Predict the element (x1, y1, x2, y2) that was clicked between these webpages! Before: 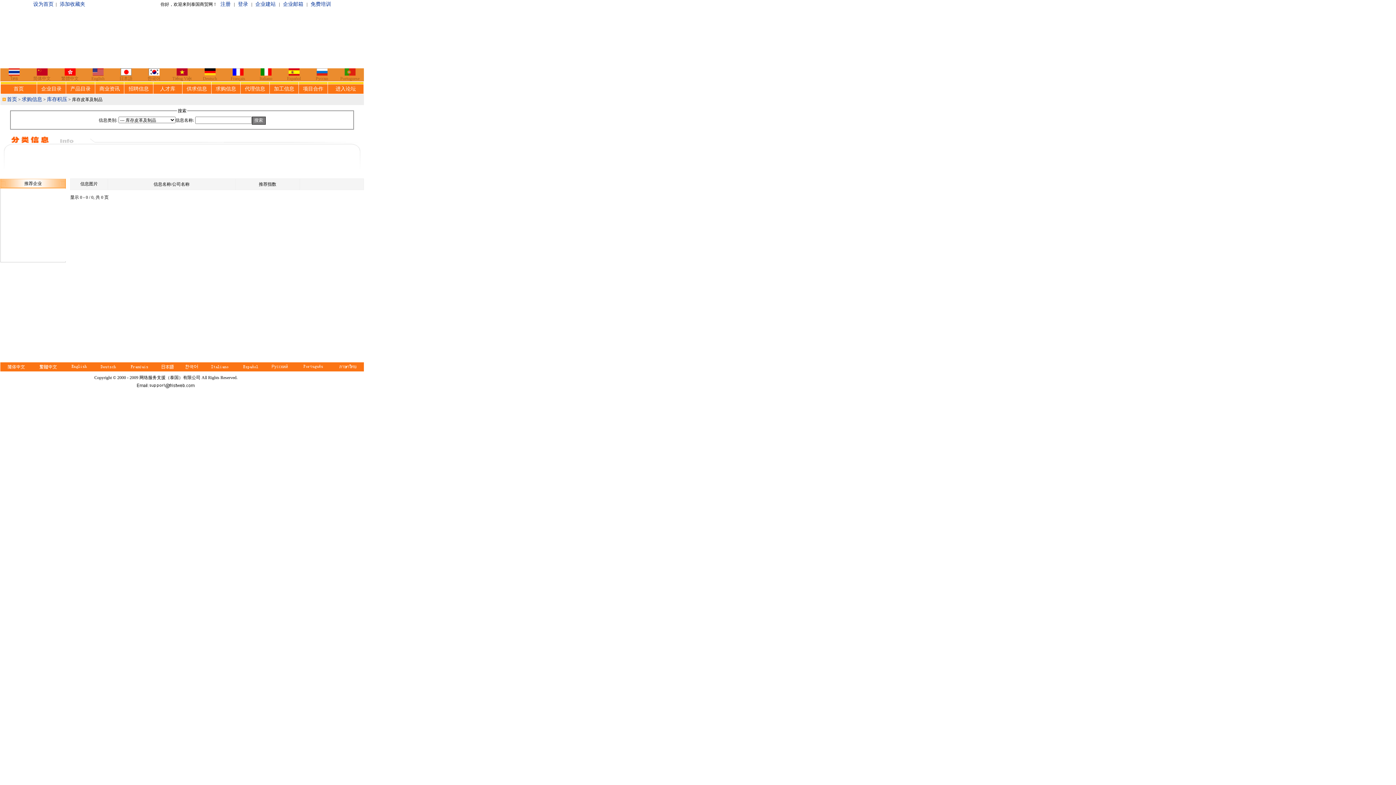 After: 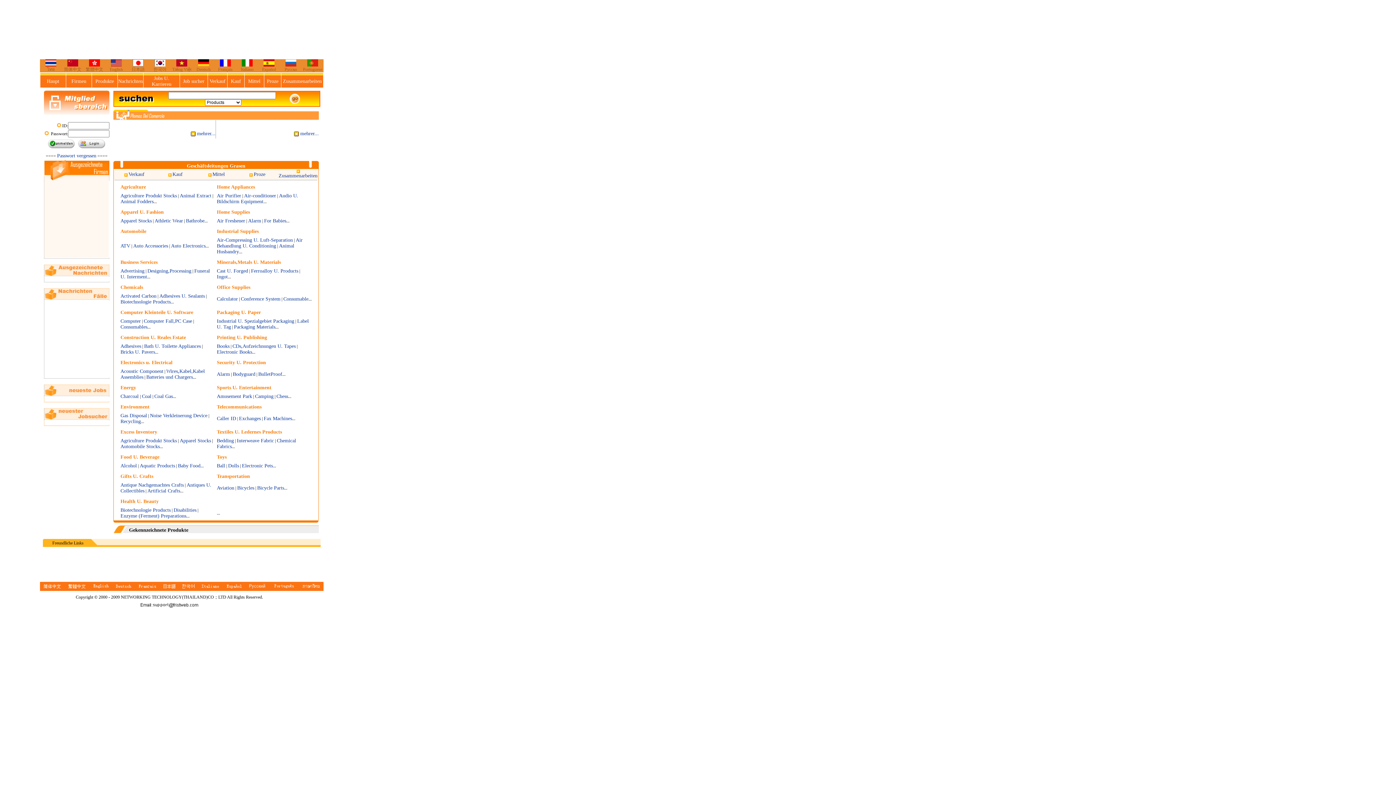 Action: bbox: (204, 70, 215, 76)